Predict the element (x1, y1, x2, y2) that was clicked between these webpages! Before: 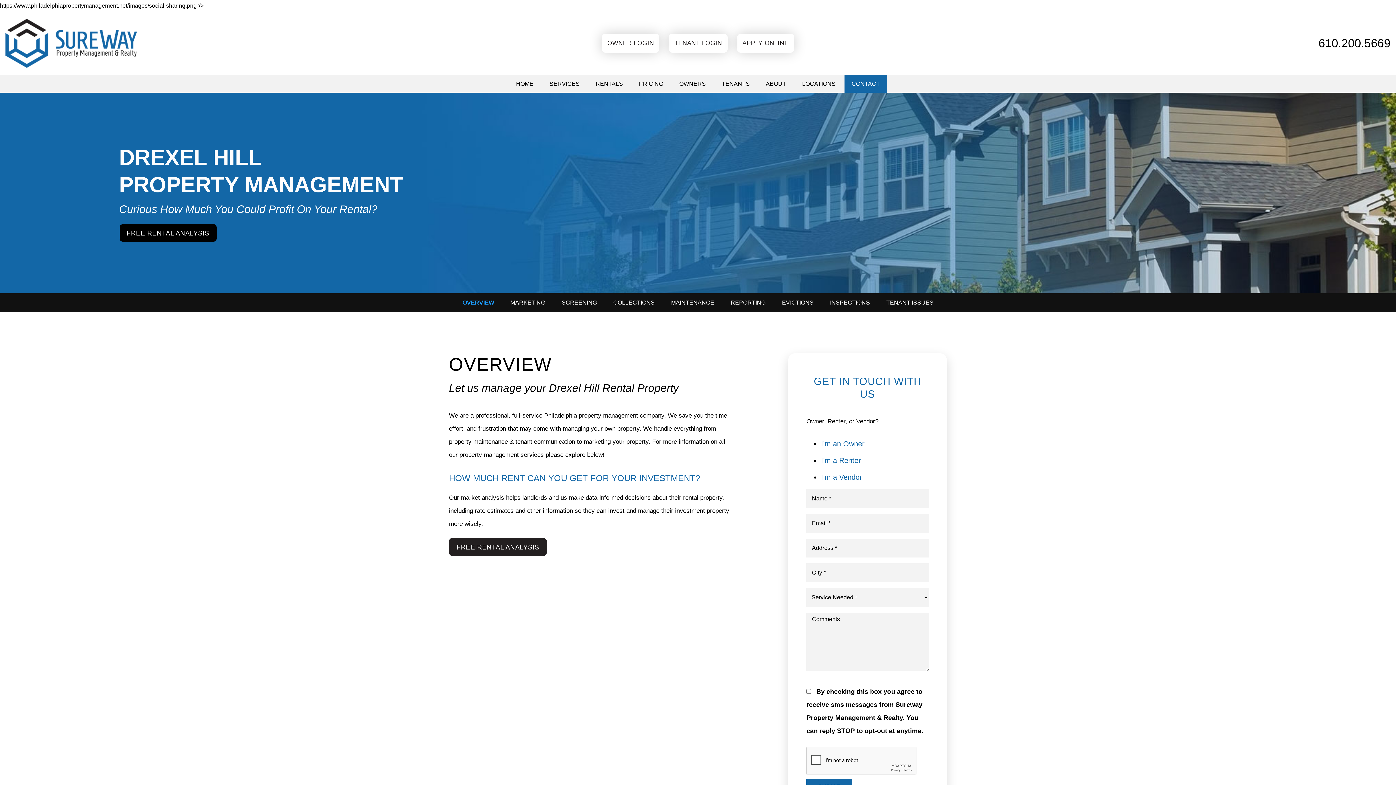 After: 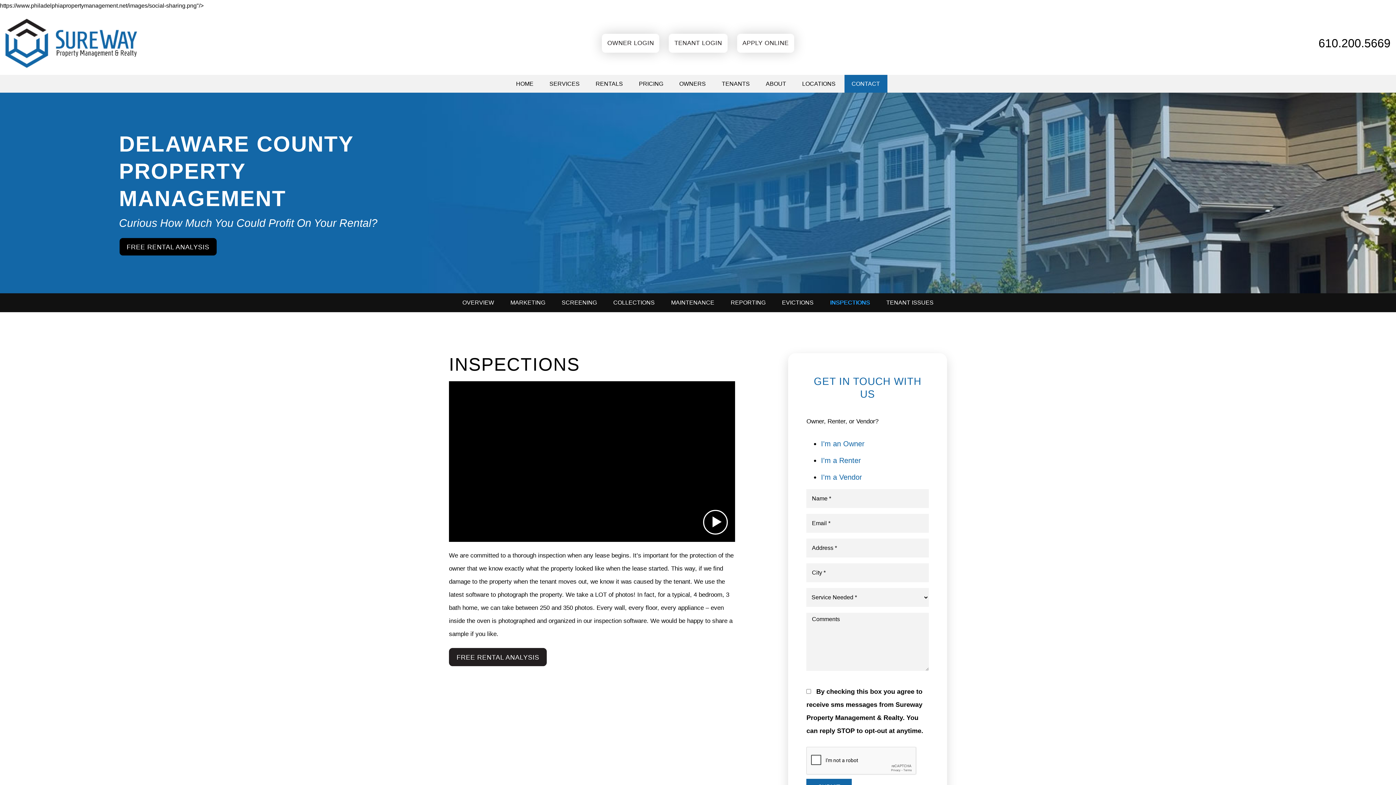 Action: label: INSPECTIONS bbox: (830, 299, 870, 305)